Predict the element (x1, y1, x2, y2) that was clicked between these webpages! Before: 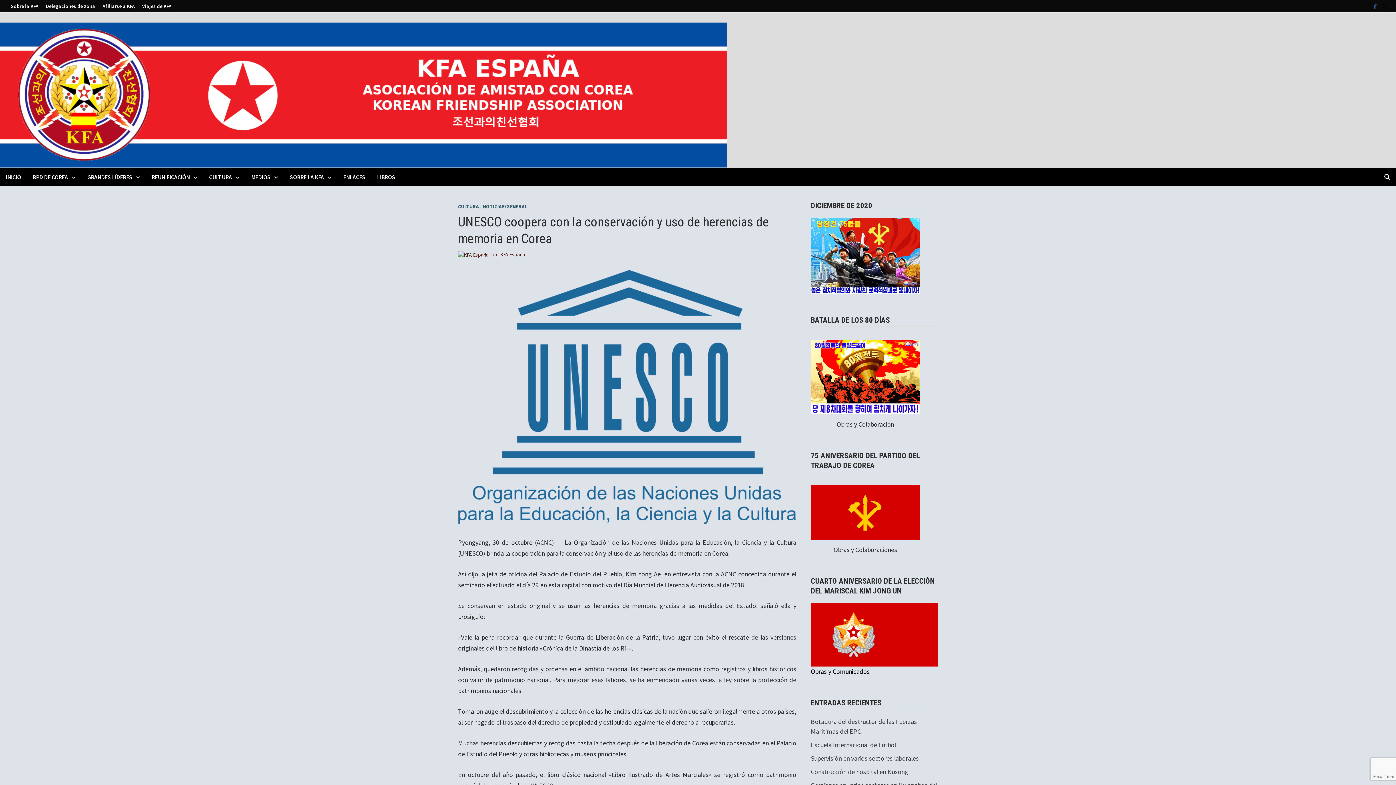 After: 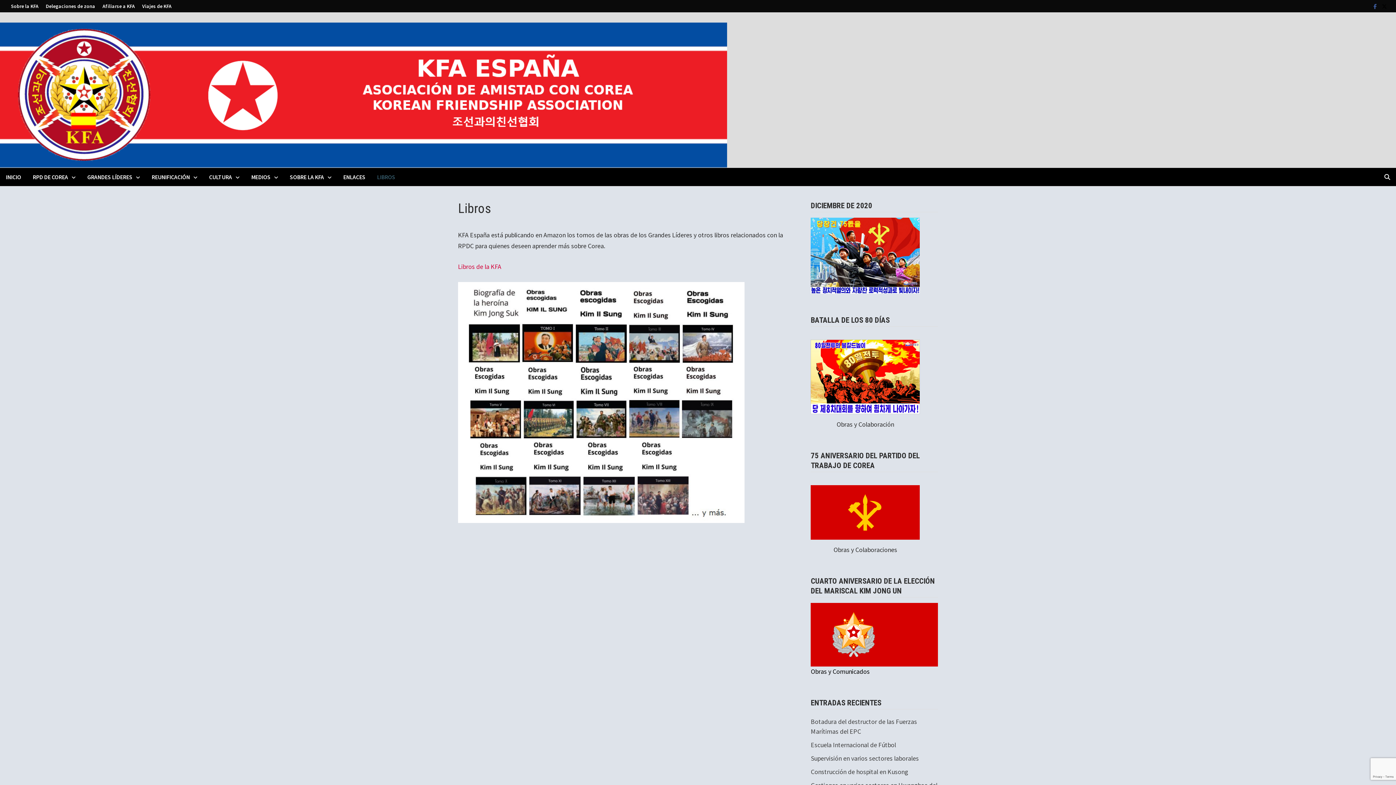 Action: label: LIBROS bbox: (371, 168, 401, 186)